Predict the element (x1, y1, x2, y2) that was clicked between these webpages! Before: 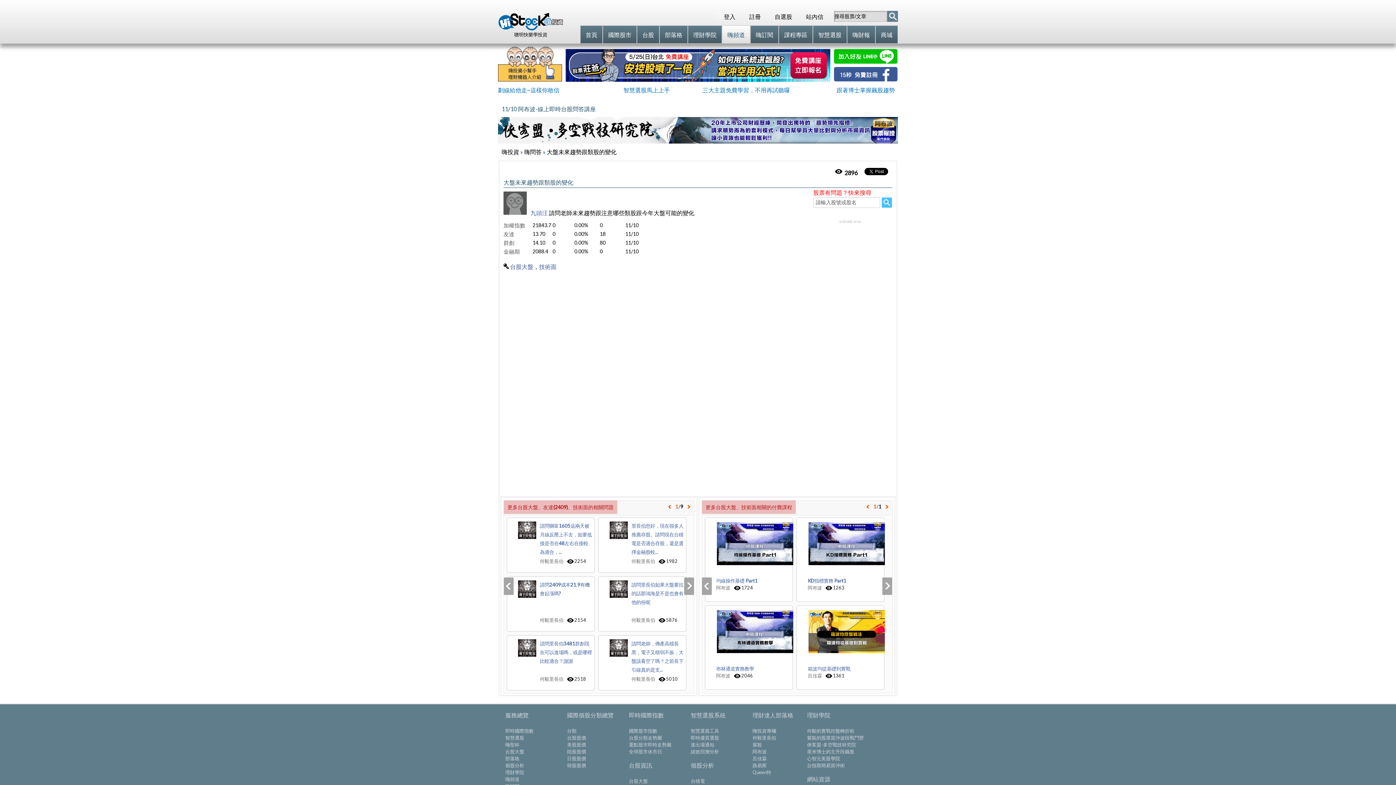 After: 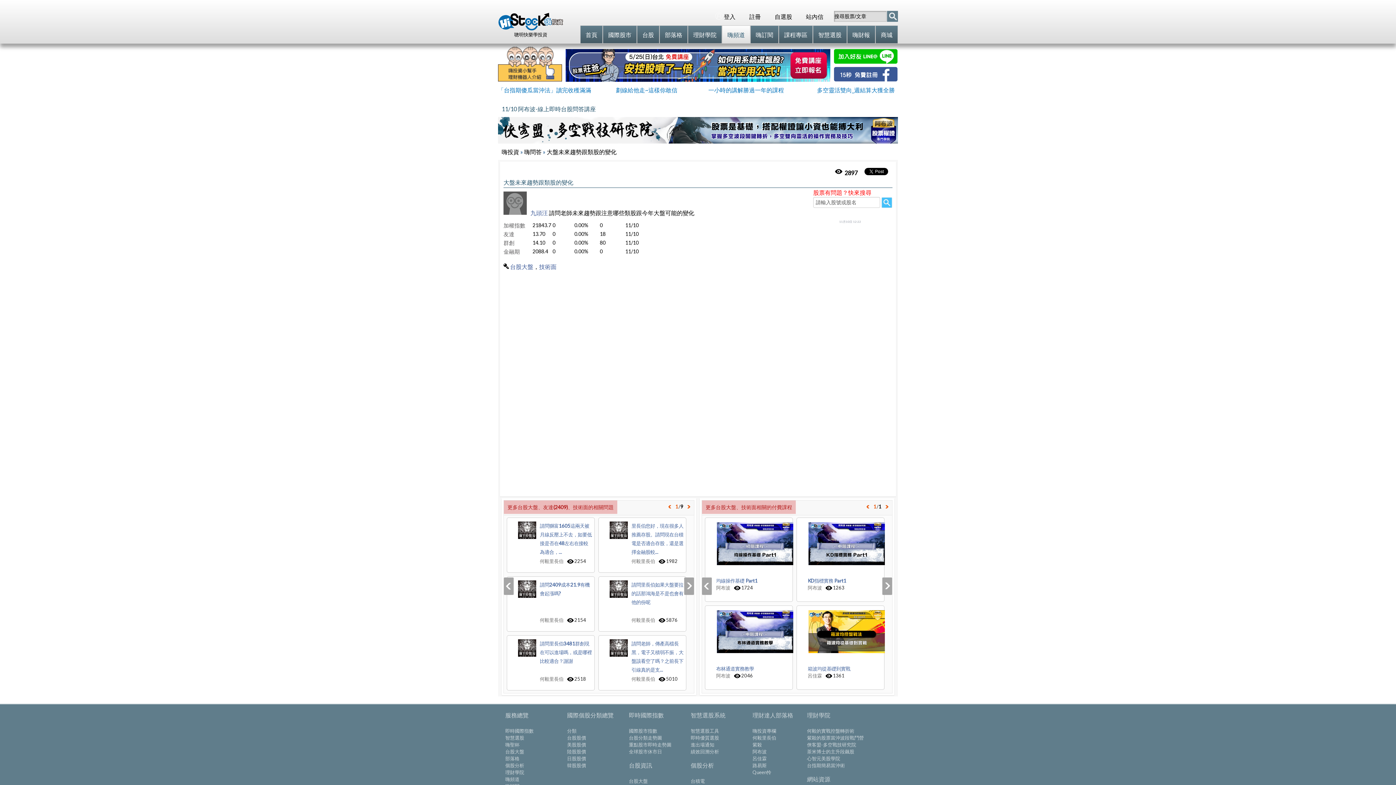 Action: bbox: (546, 148, 616, 155) label: 大盤未來趨勢跟類股的變化